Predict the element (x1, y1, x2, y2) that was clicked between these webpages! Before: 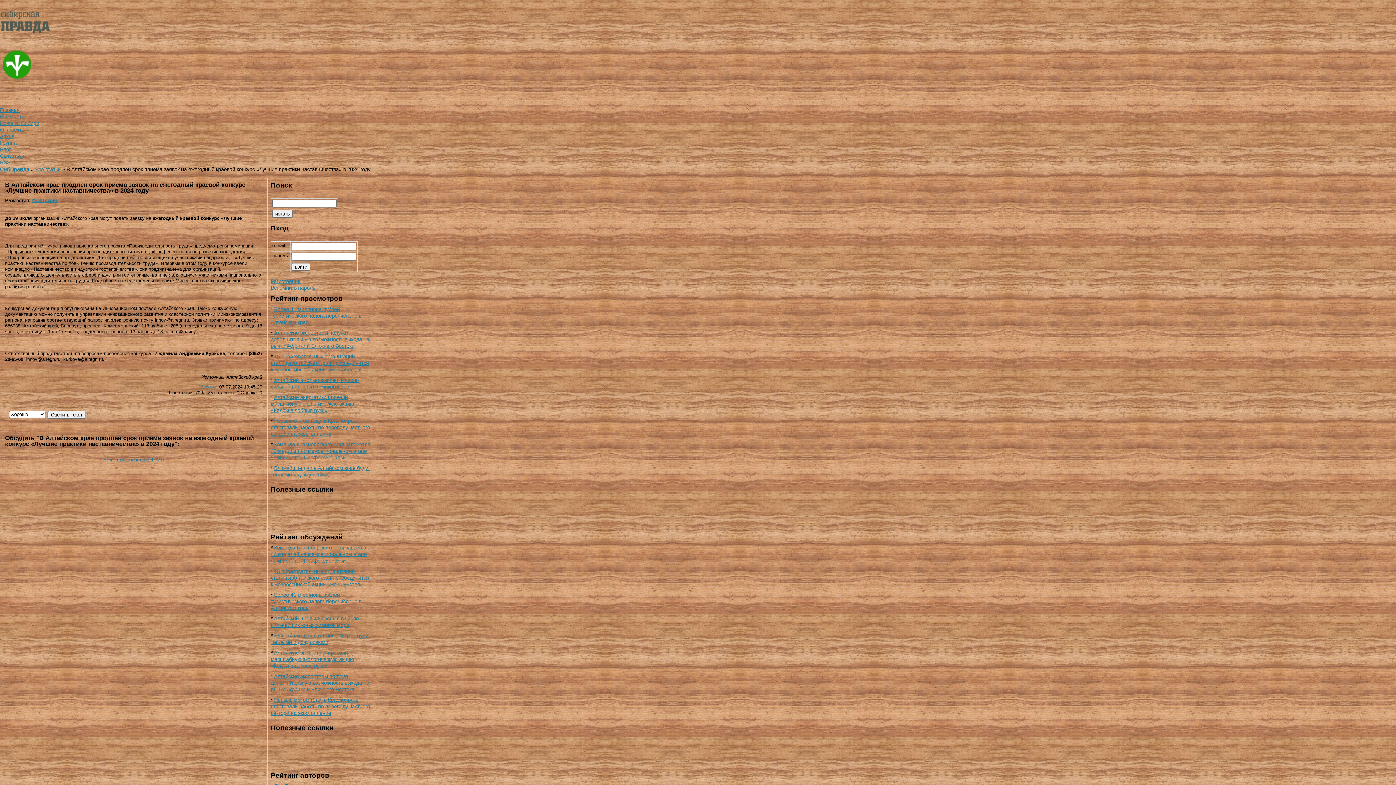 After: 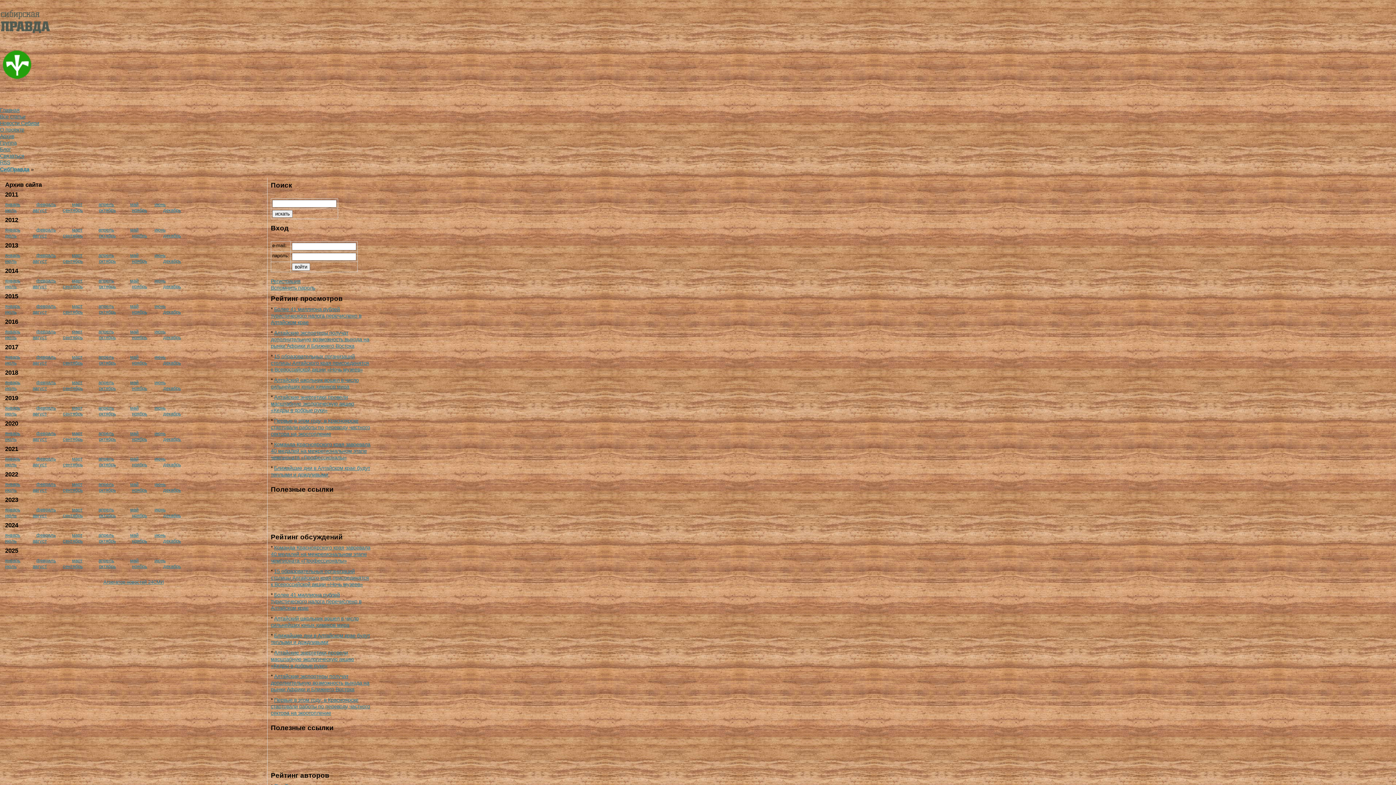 Action: label: Архив bbox: (0, 133, 14, 139)